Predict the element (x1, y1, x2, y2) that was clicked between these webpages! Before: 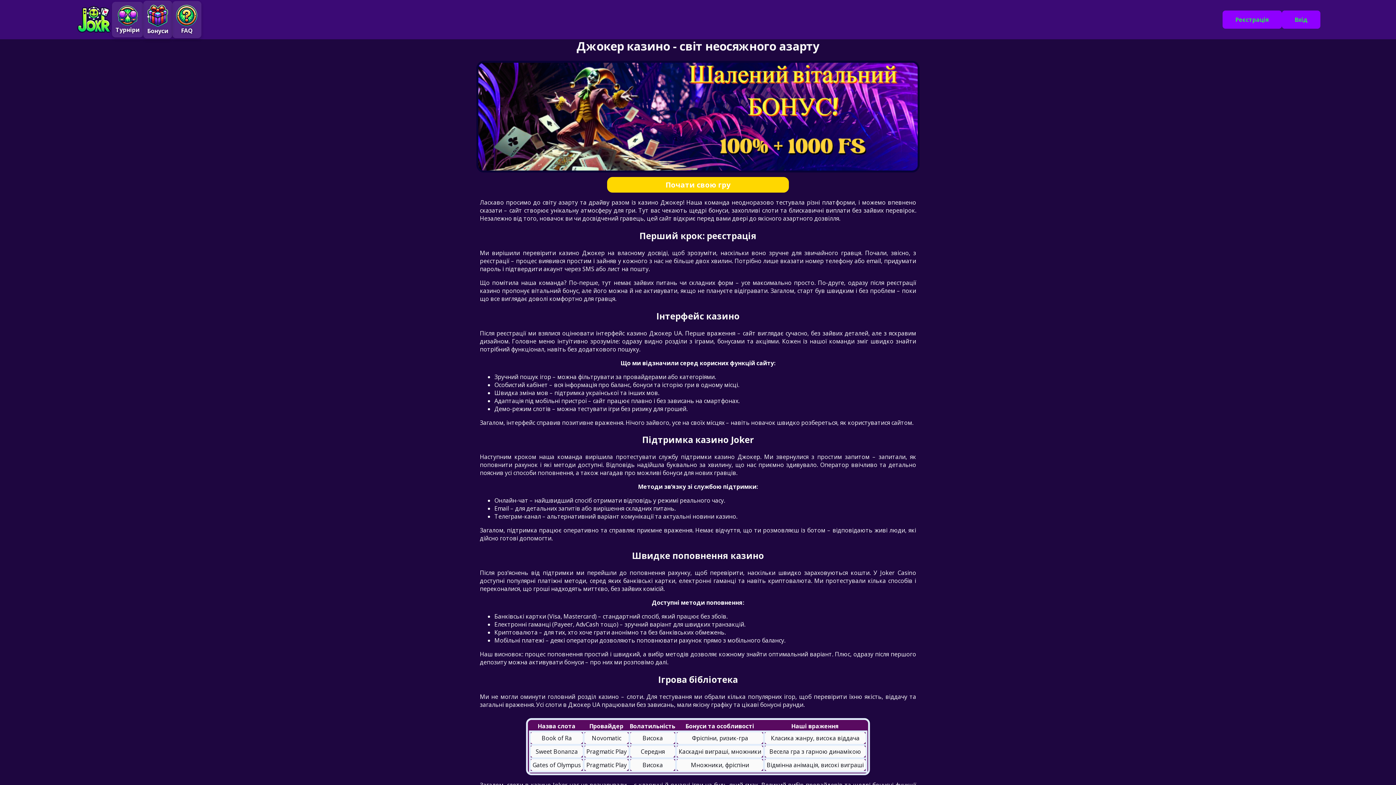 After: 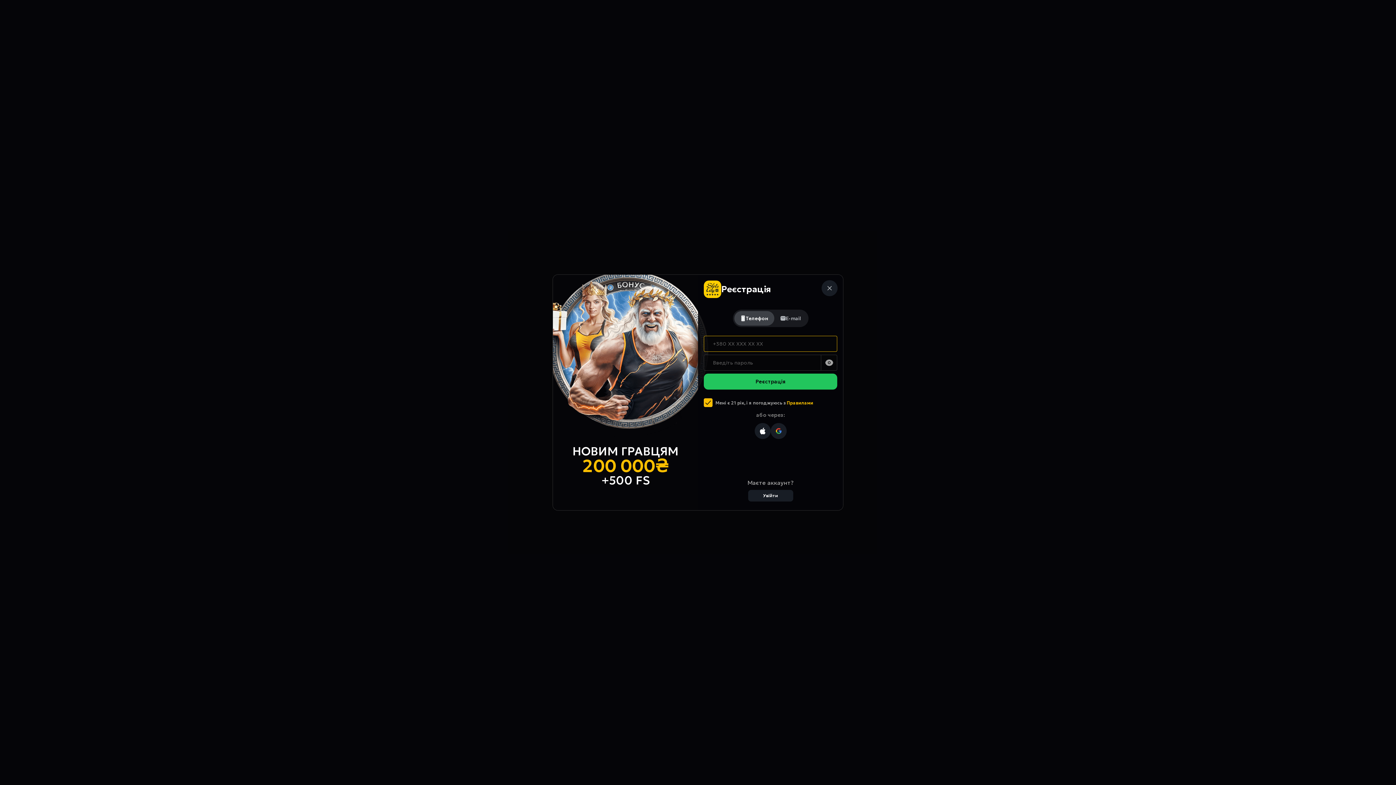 Action: bbox: (143, 0, 172, 38) label: Бонуси